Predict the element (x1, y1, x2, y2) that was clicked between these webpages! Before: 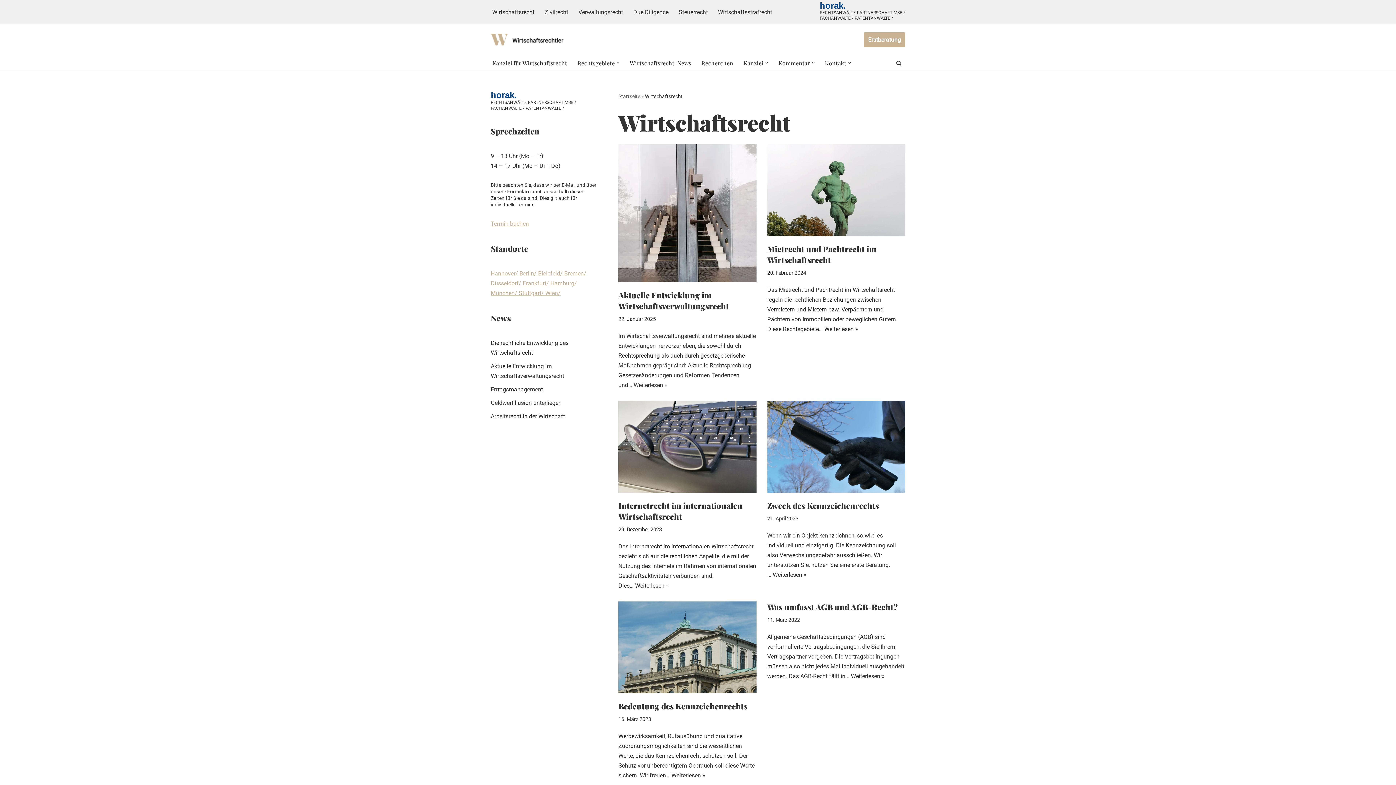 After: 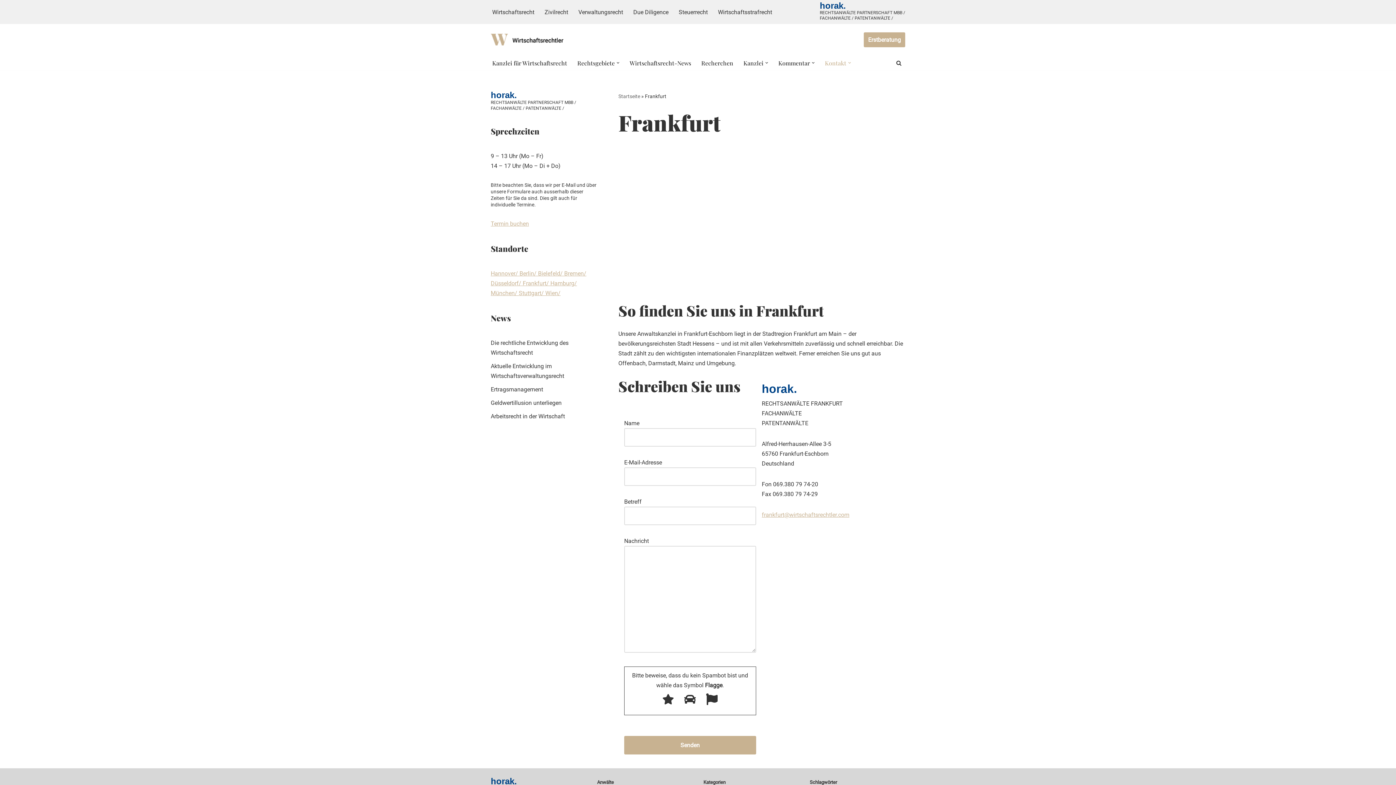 Action: bbox: (522, 280, 550, 286) label: Frankfurt/ 